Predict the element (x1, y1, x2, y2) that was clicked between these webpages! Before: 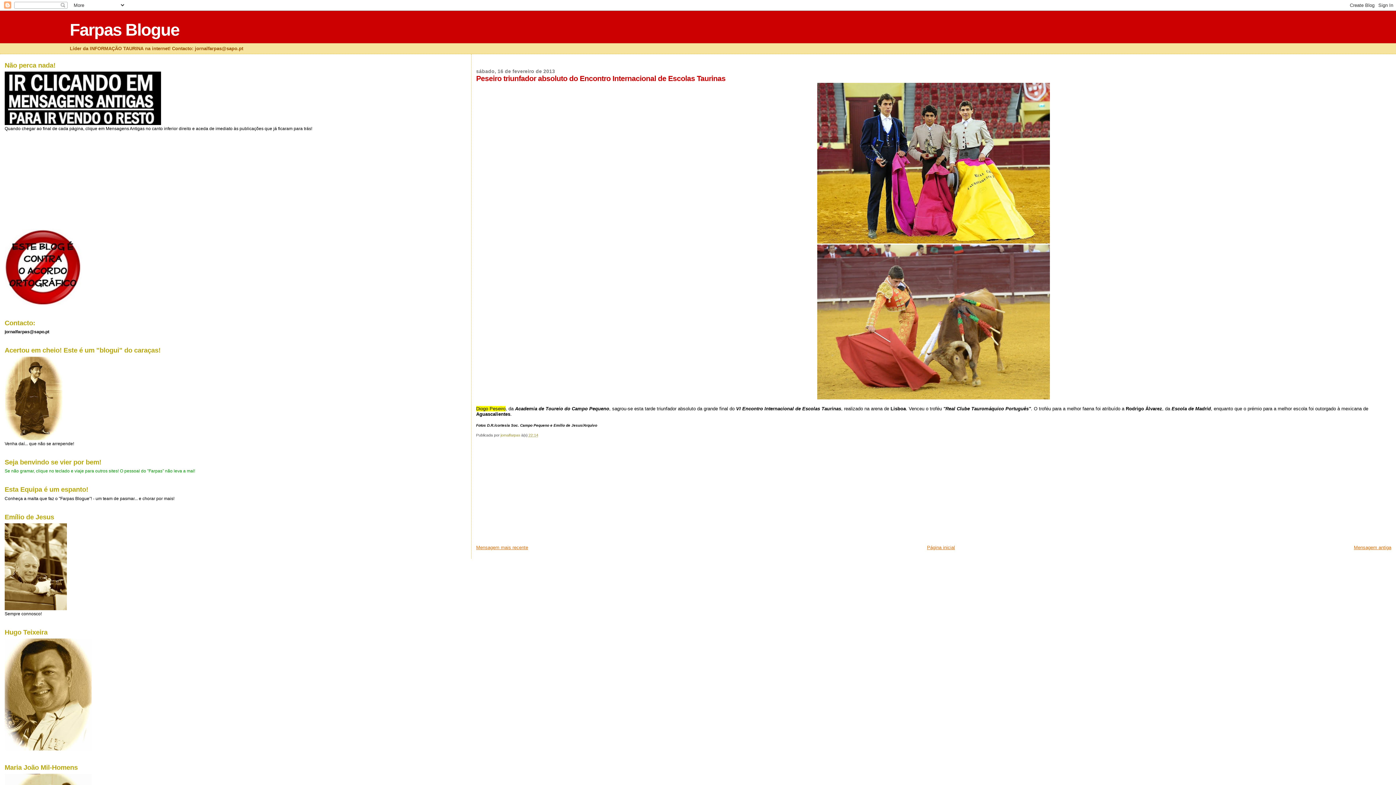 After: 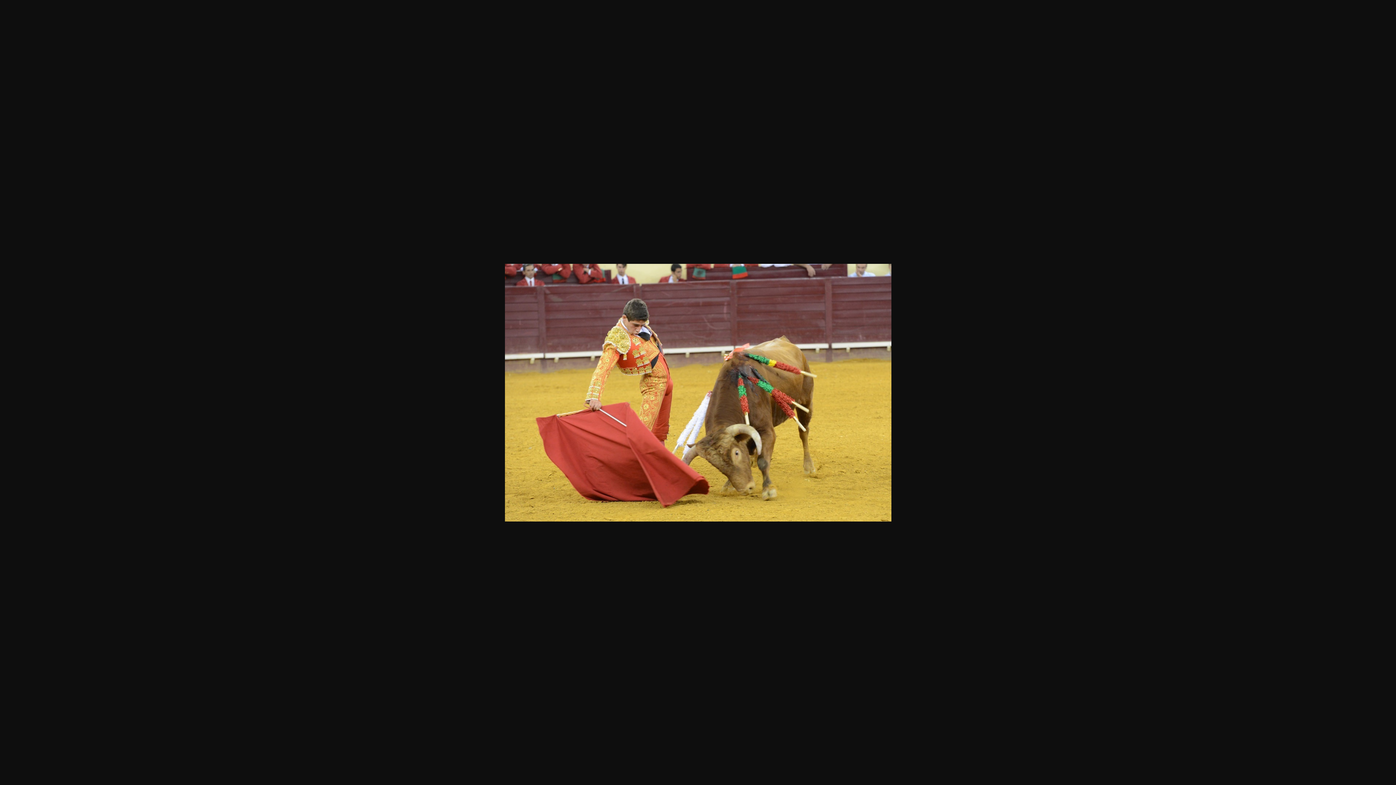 Action: bbox: (817, 395, 1050, 400)